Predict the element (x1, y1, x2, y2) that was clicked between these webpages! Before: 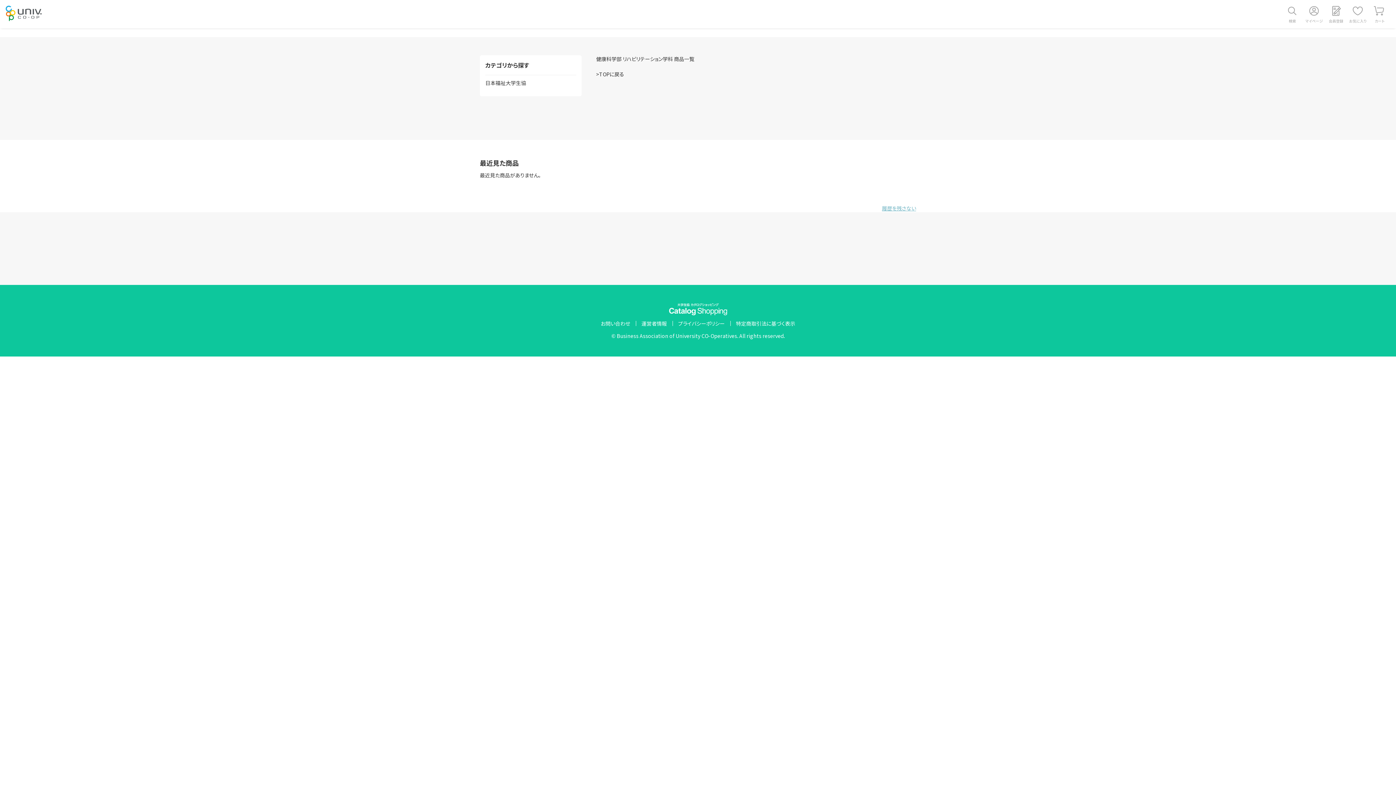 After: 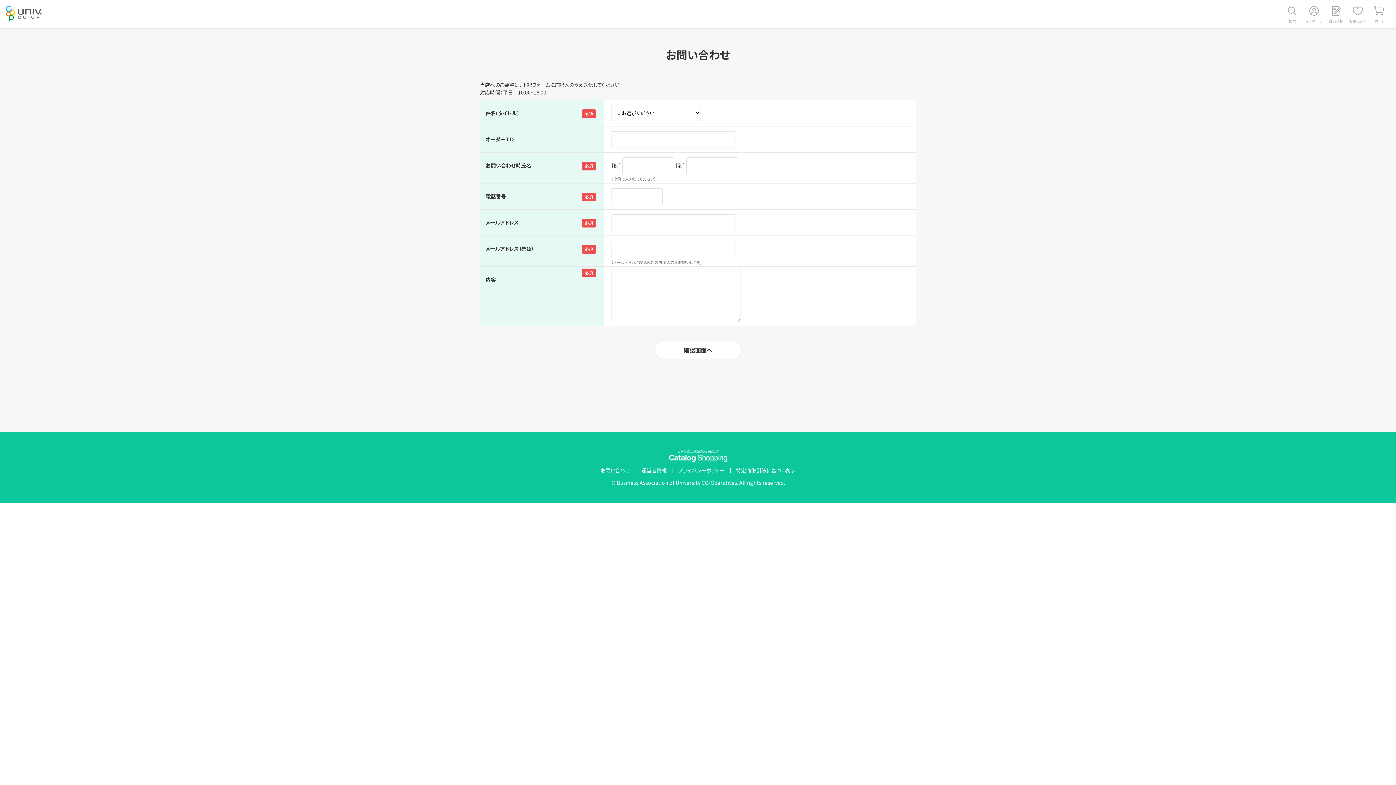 Action: label: お問い合わせ bbox: (595, 321, 635, 326)